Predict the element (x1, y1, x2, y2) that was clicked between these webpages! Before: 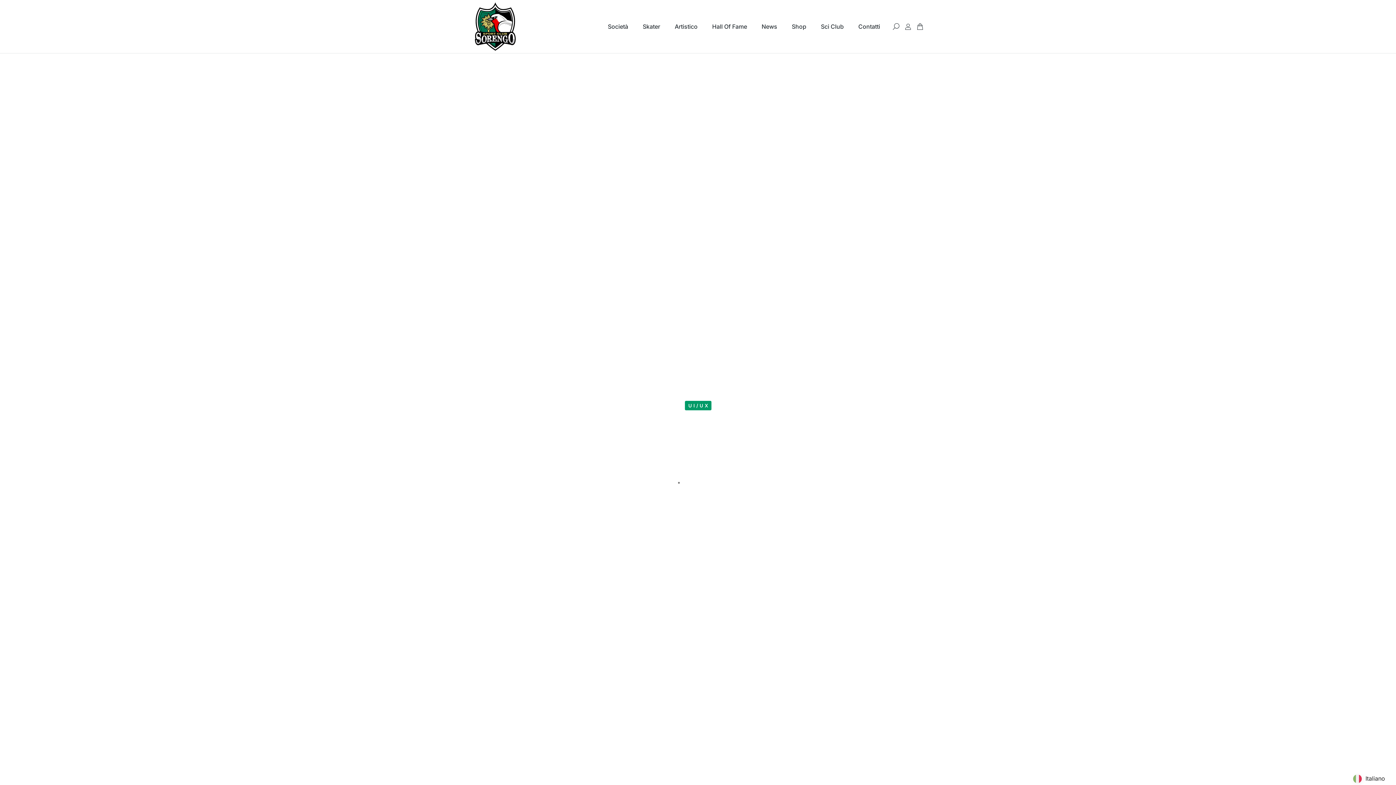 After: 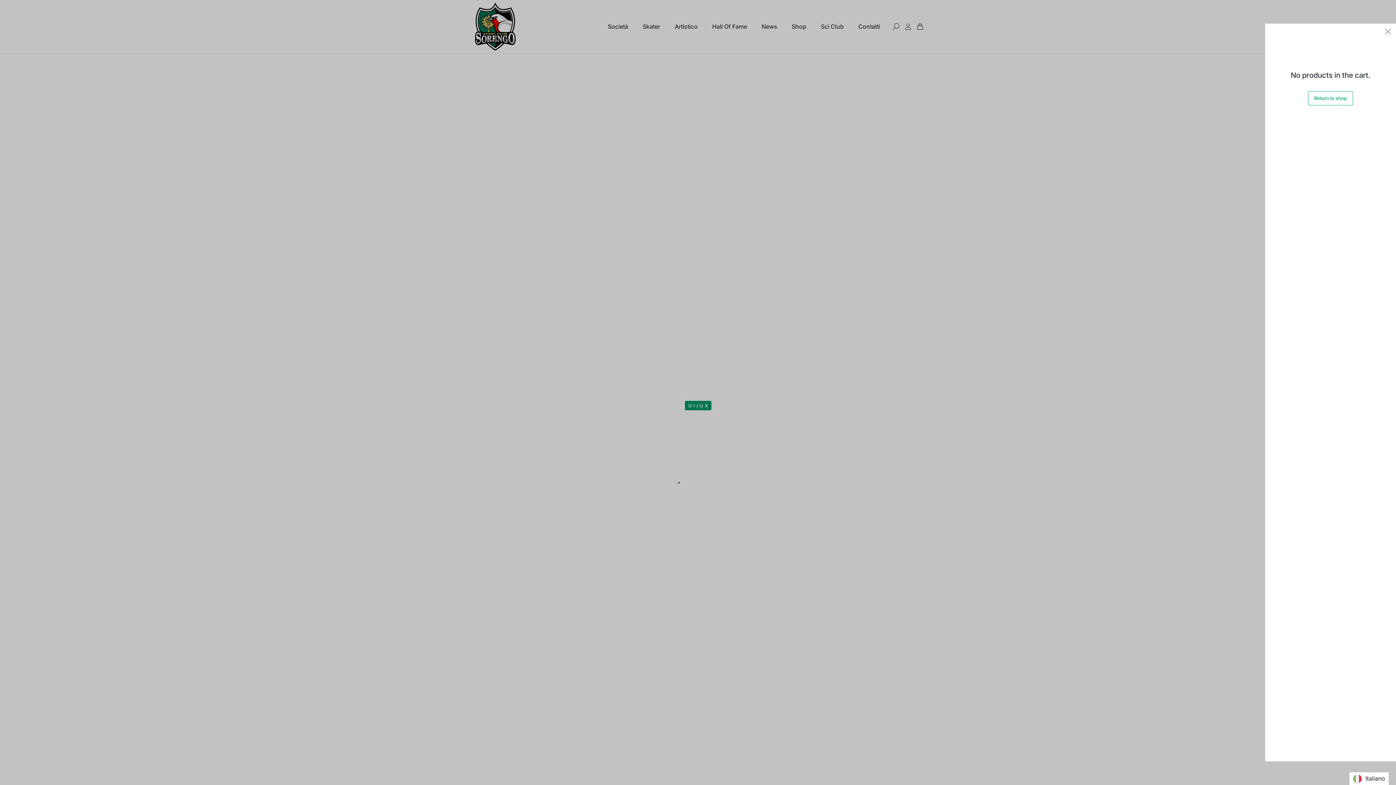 Action: label: Open cart bbox: (917, 23, 923, 29)